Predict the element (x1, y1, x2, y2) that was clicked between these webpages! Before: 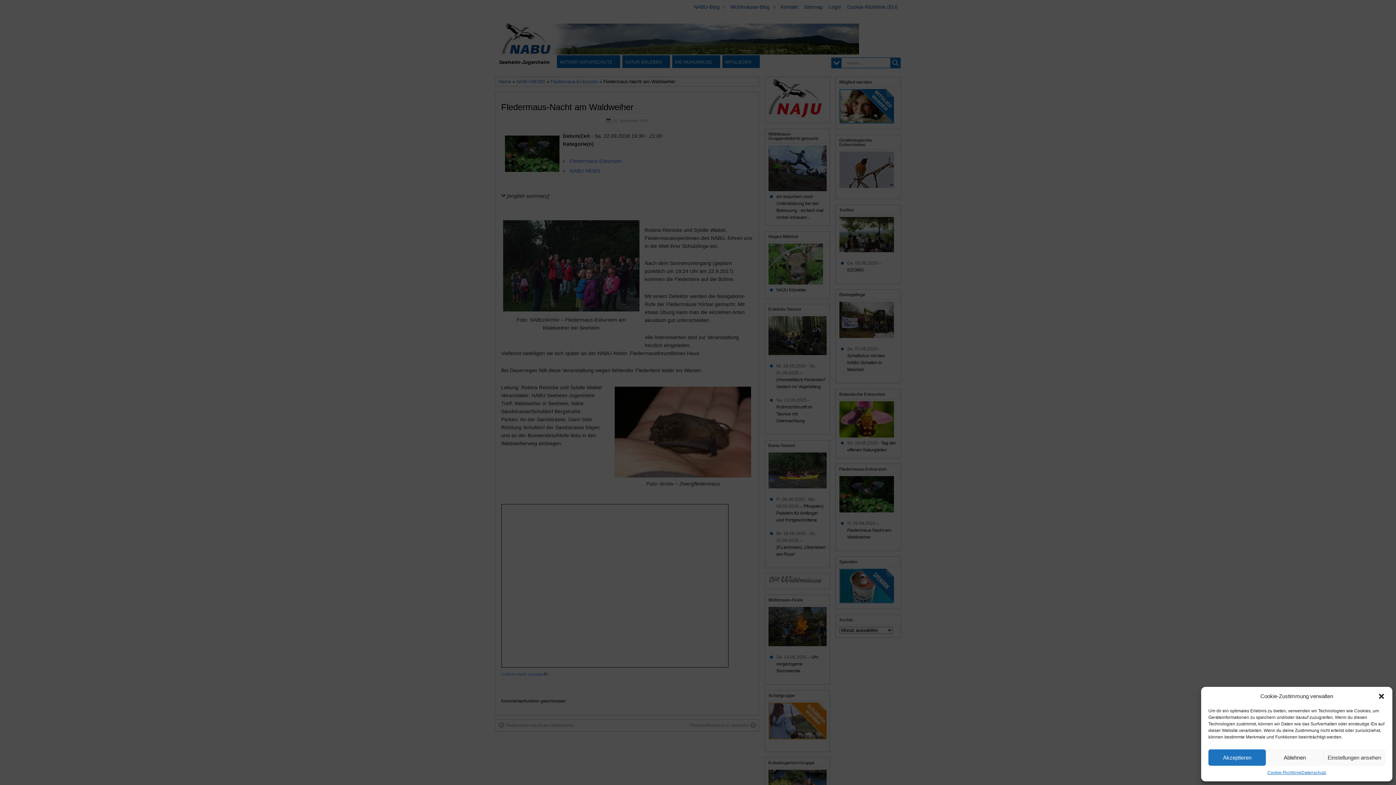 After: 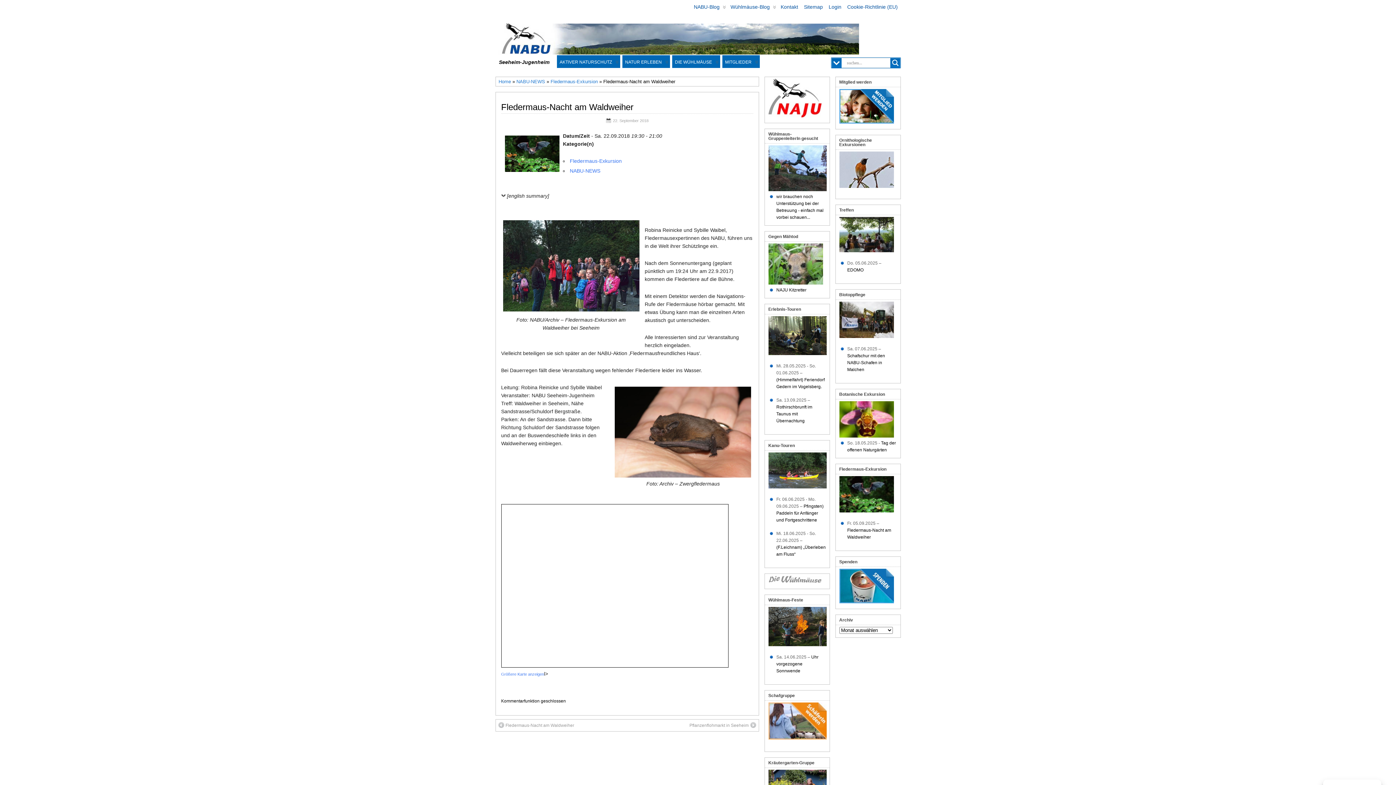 Action: bbox: (1378, 693, 1385, 700) label: Dialog schließen